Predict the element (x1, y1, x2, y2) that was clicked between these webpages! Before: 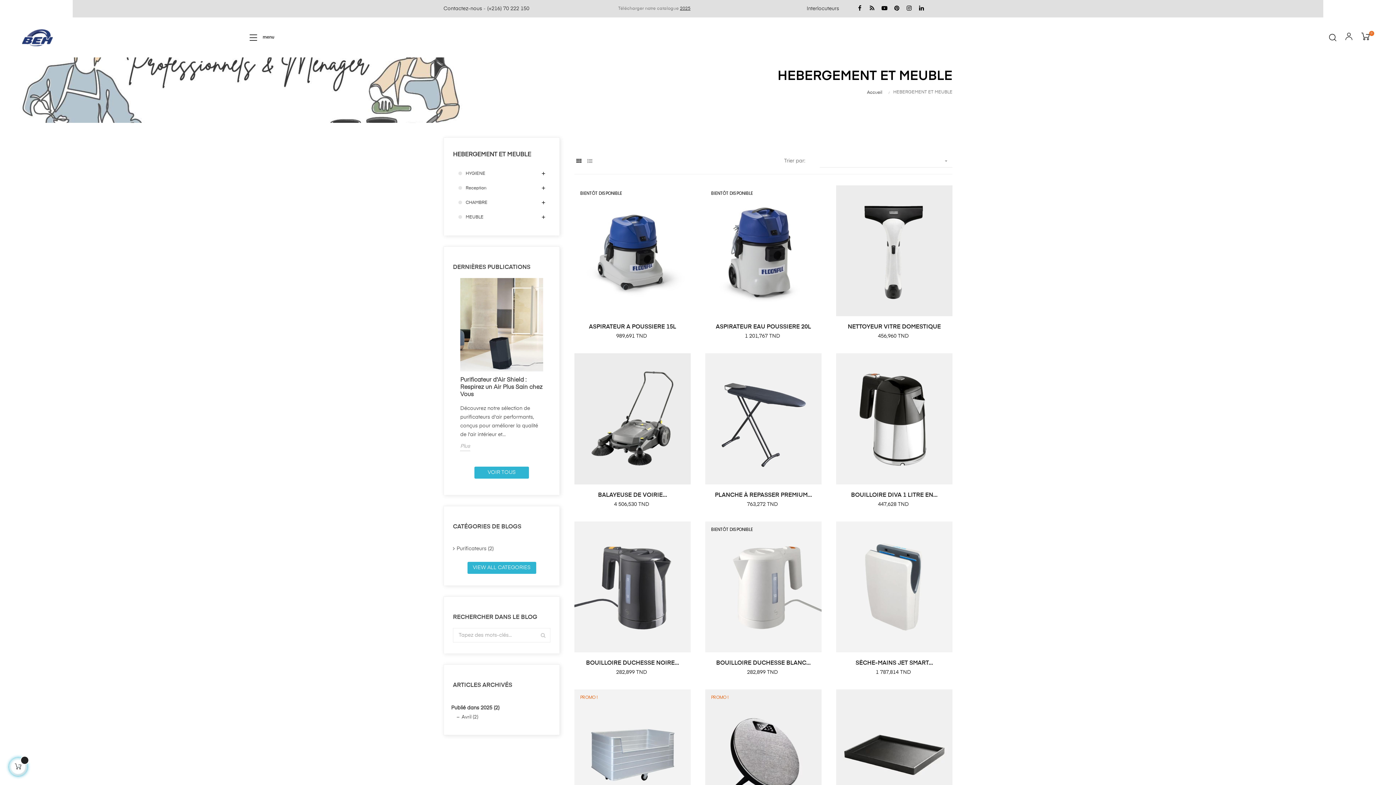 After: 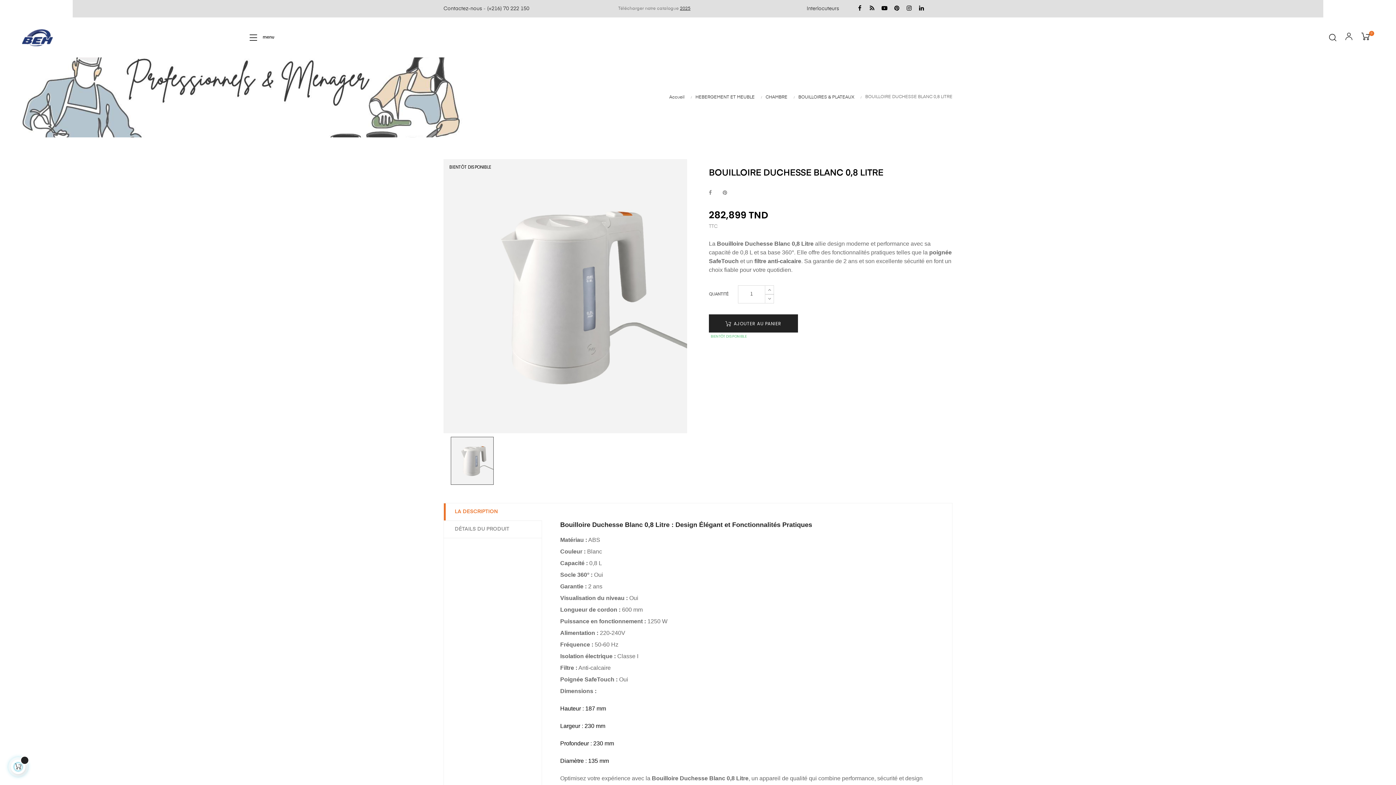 Action: bbox: (705, 584, 821, 589)